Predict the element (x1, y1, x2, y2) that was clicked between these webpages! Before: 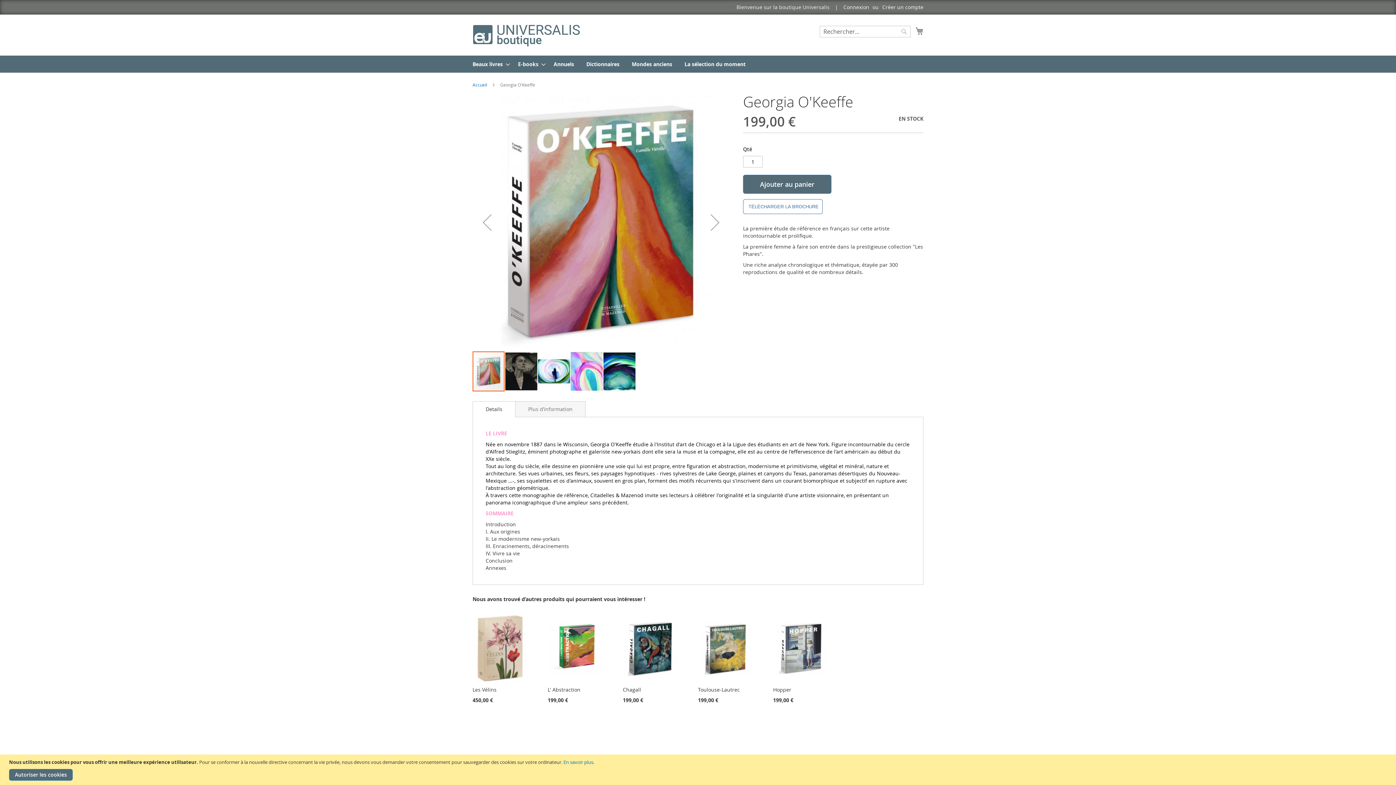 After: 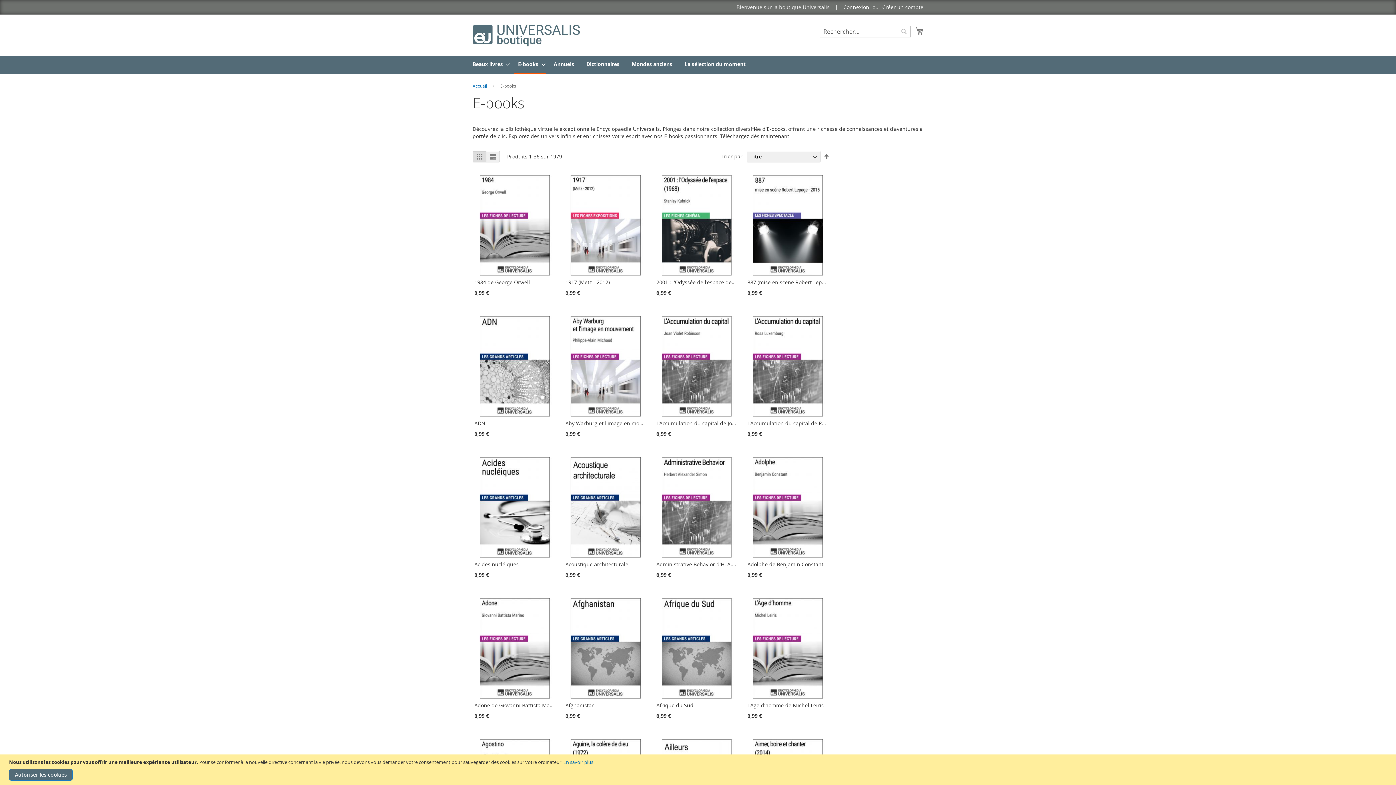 Action: label: E-books bbox: (513, 55, 545, 72)